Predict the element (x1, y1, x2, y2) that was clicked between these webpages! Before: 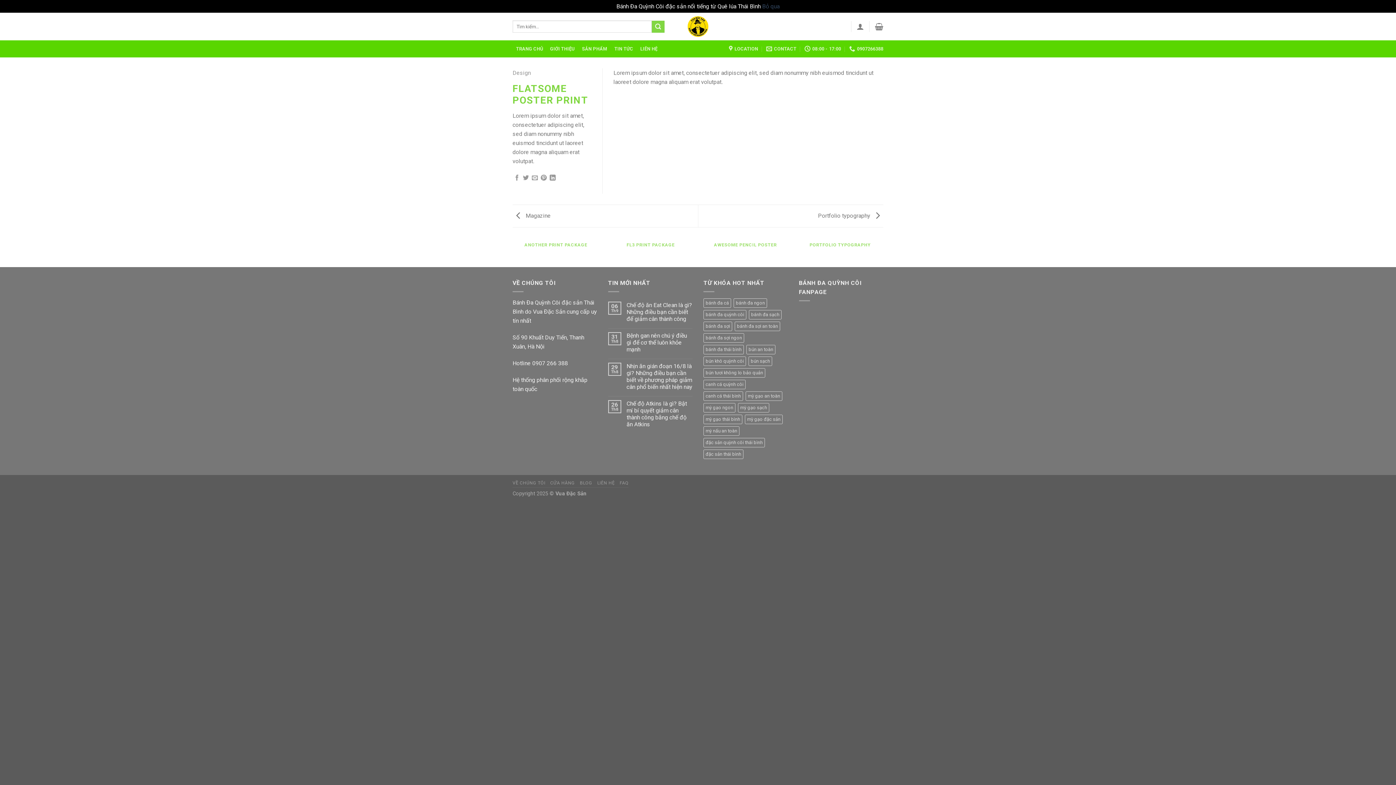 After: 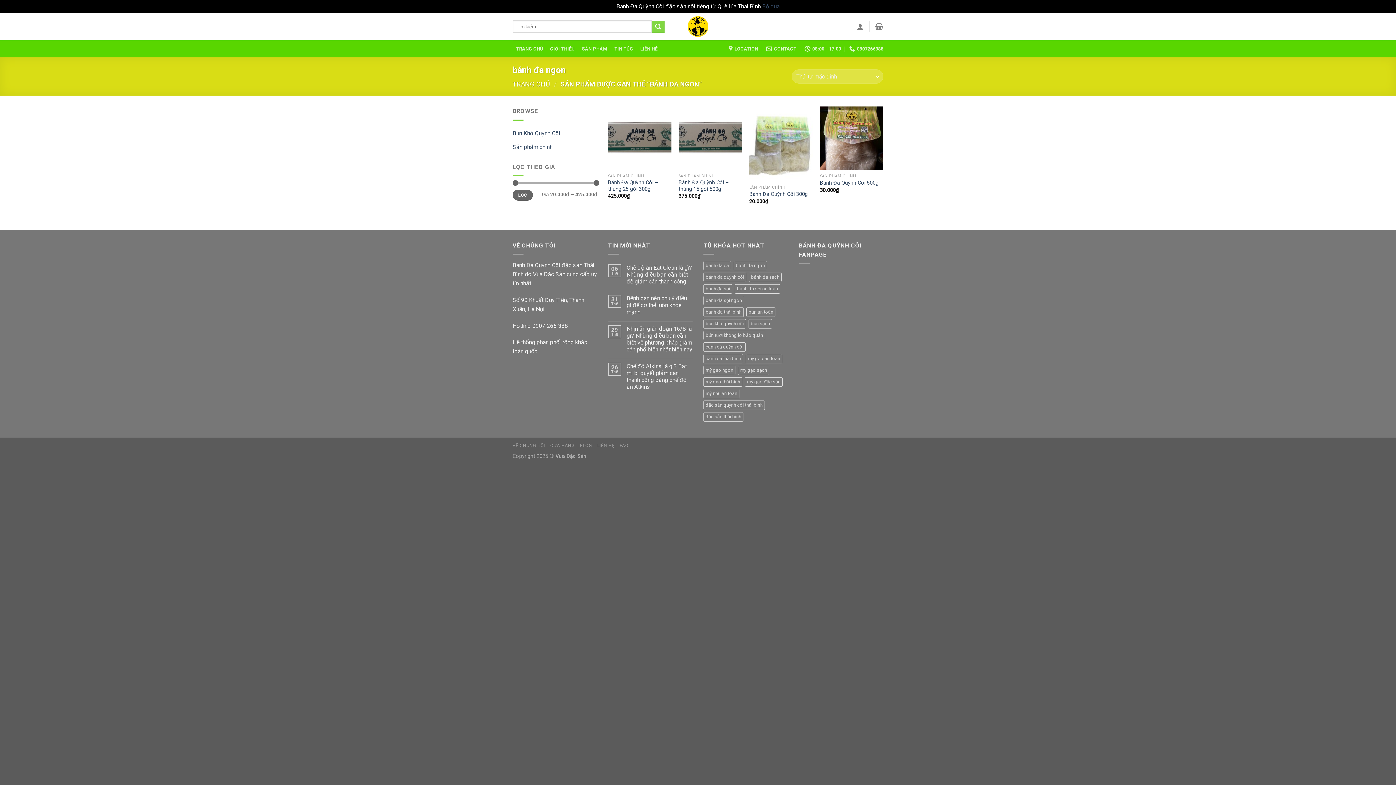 Action: bbox: (733, 298, 767, 308) label: bánh đa ngon (4 sản phẩm)